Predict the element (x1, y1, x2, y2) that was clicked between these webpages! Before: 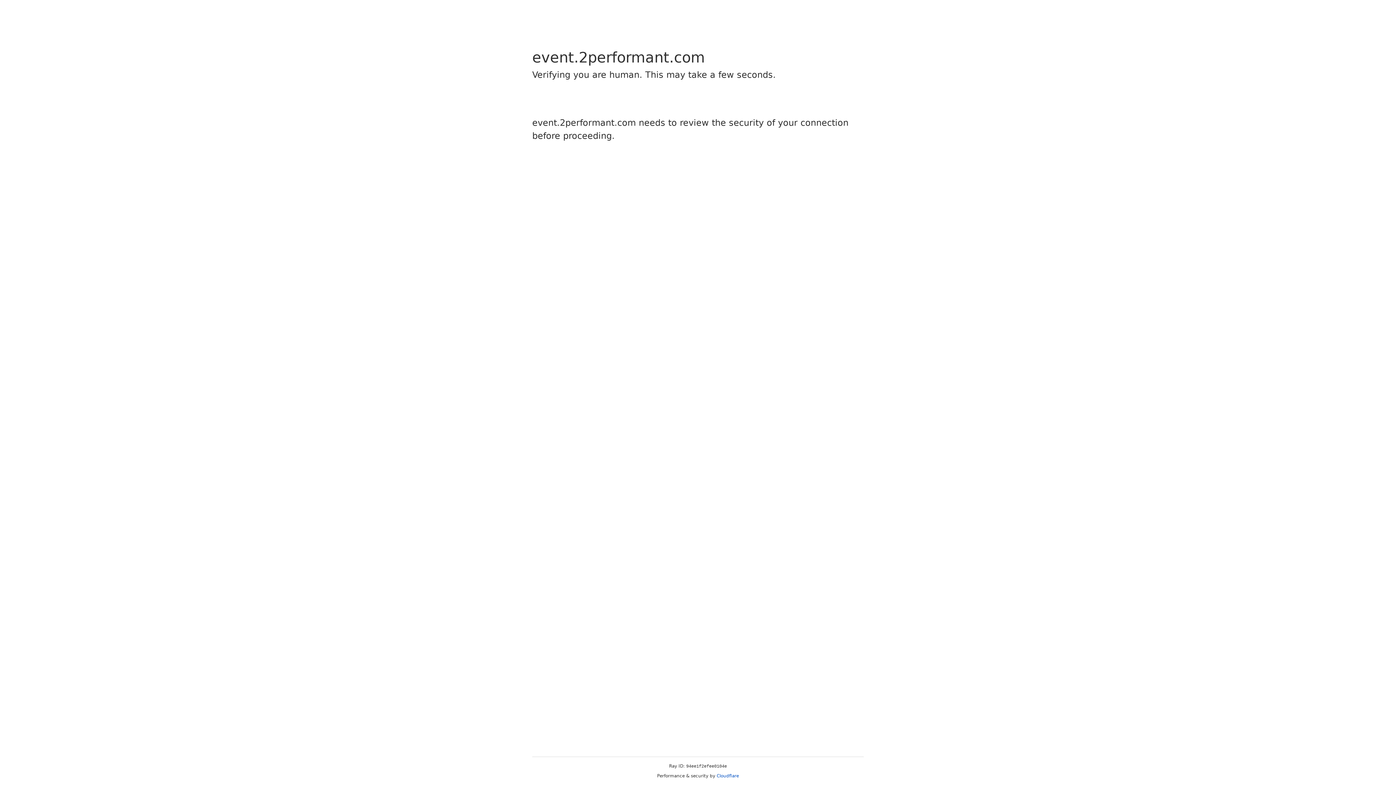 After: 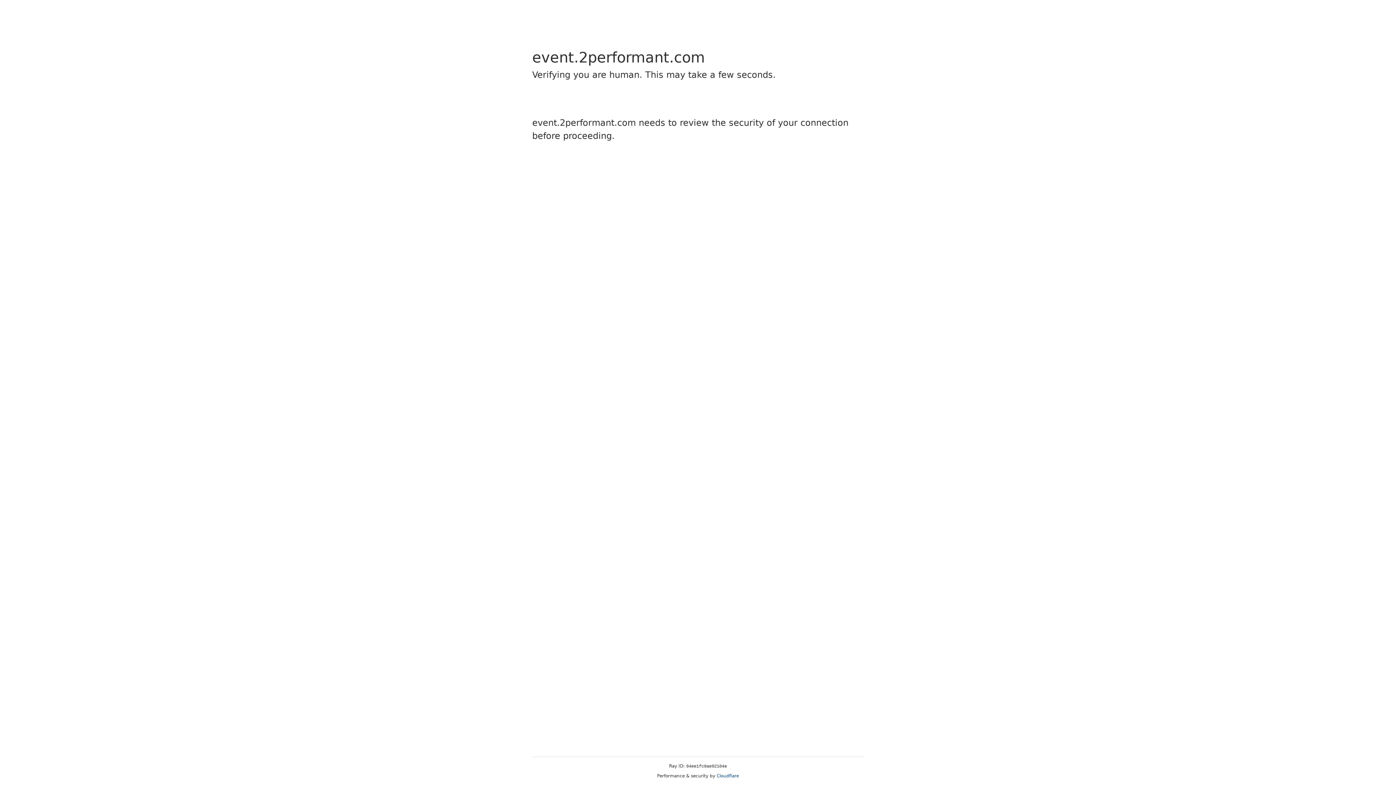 Action: label: Cloudflare bbox: (716, 773, 739, 778)